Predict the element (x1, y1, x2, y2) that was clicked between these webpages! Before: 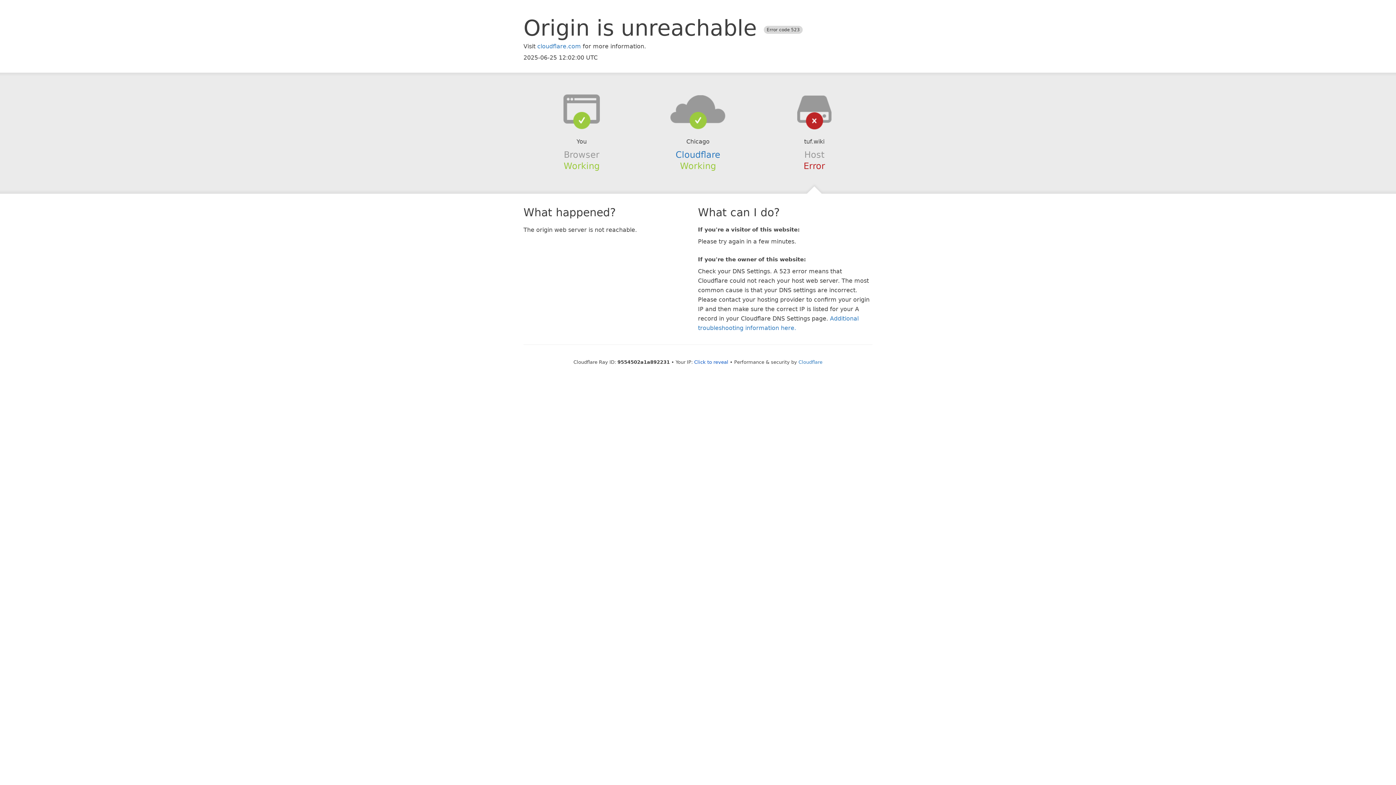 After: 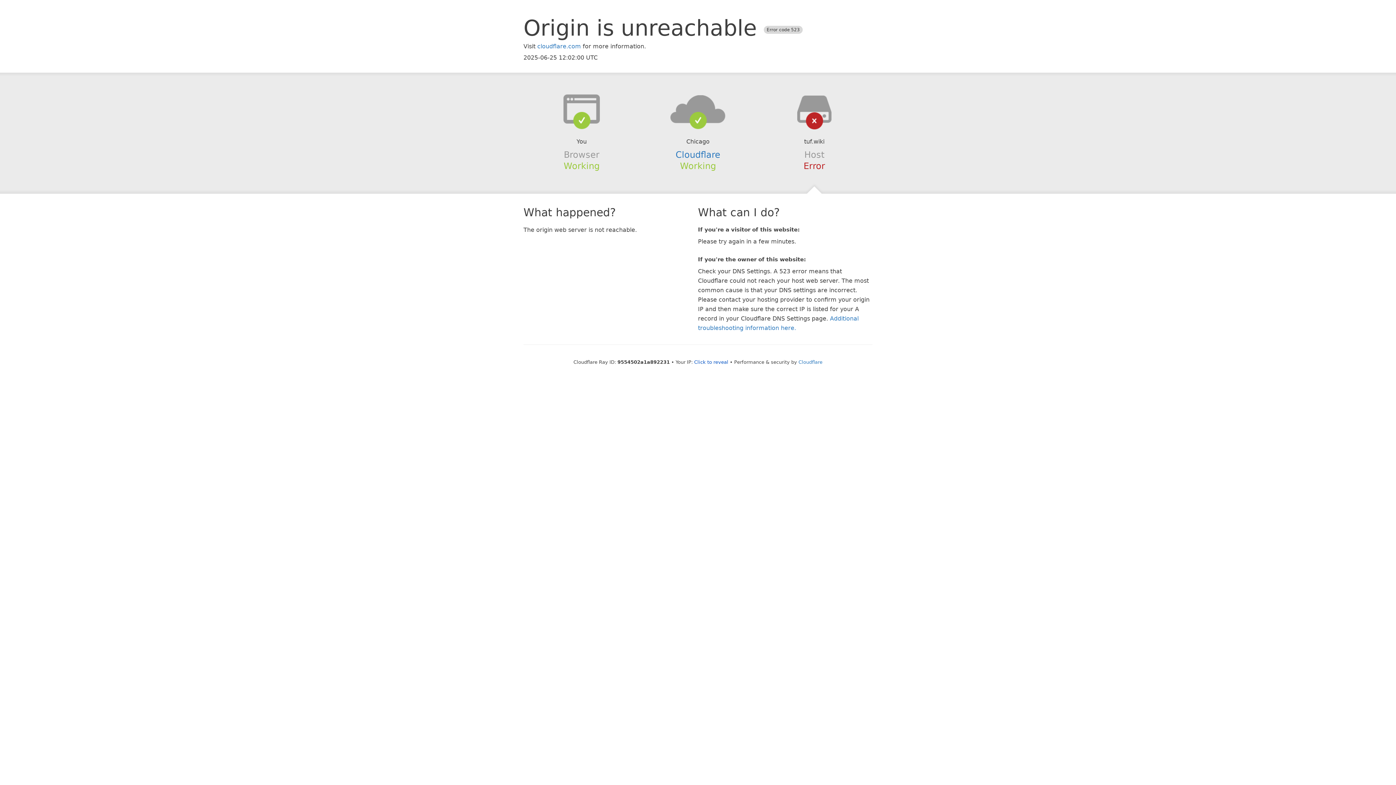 Action: bbox: (639, 94, 756, 123)